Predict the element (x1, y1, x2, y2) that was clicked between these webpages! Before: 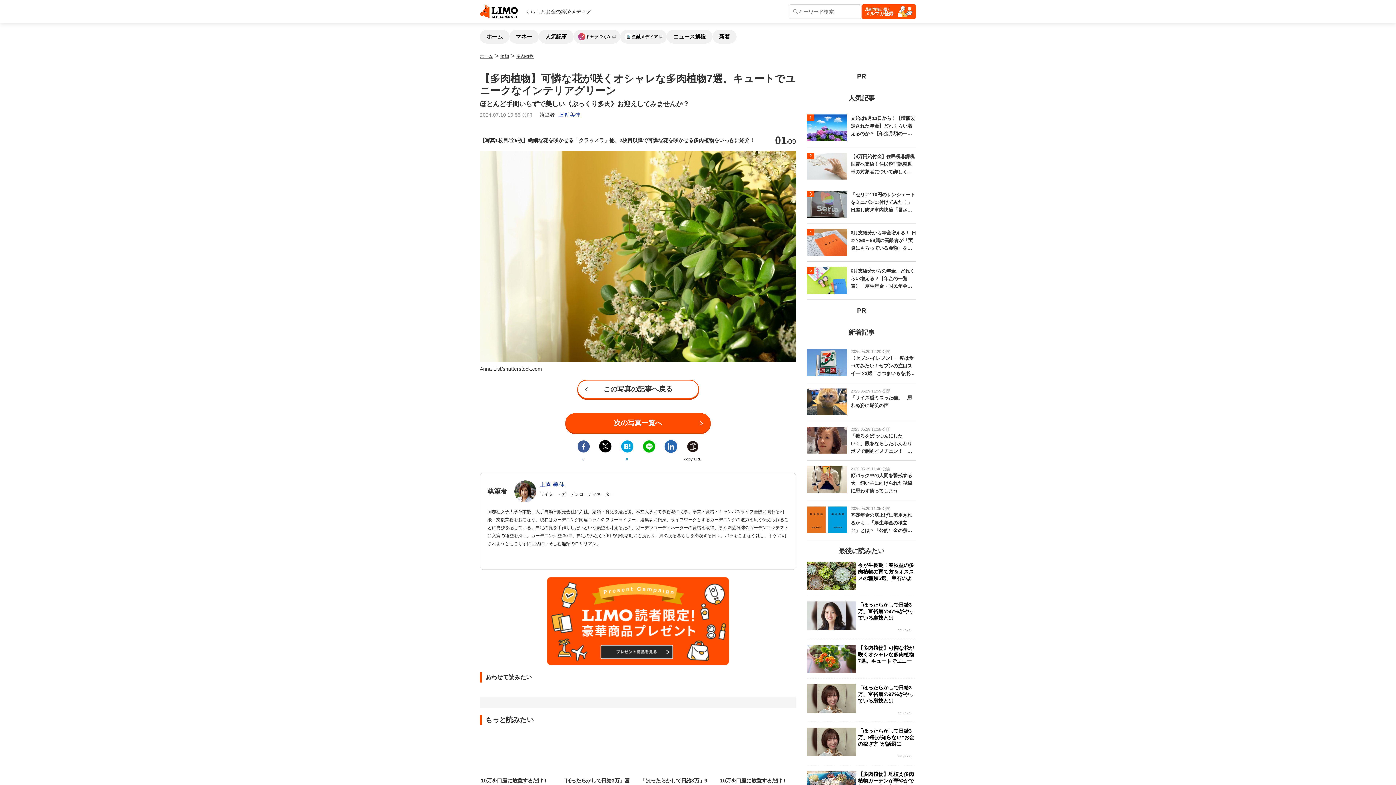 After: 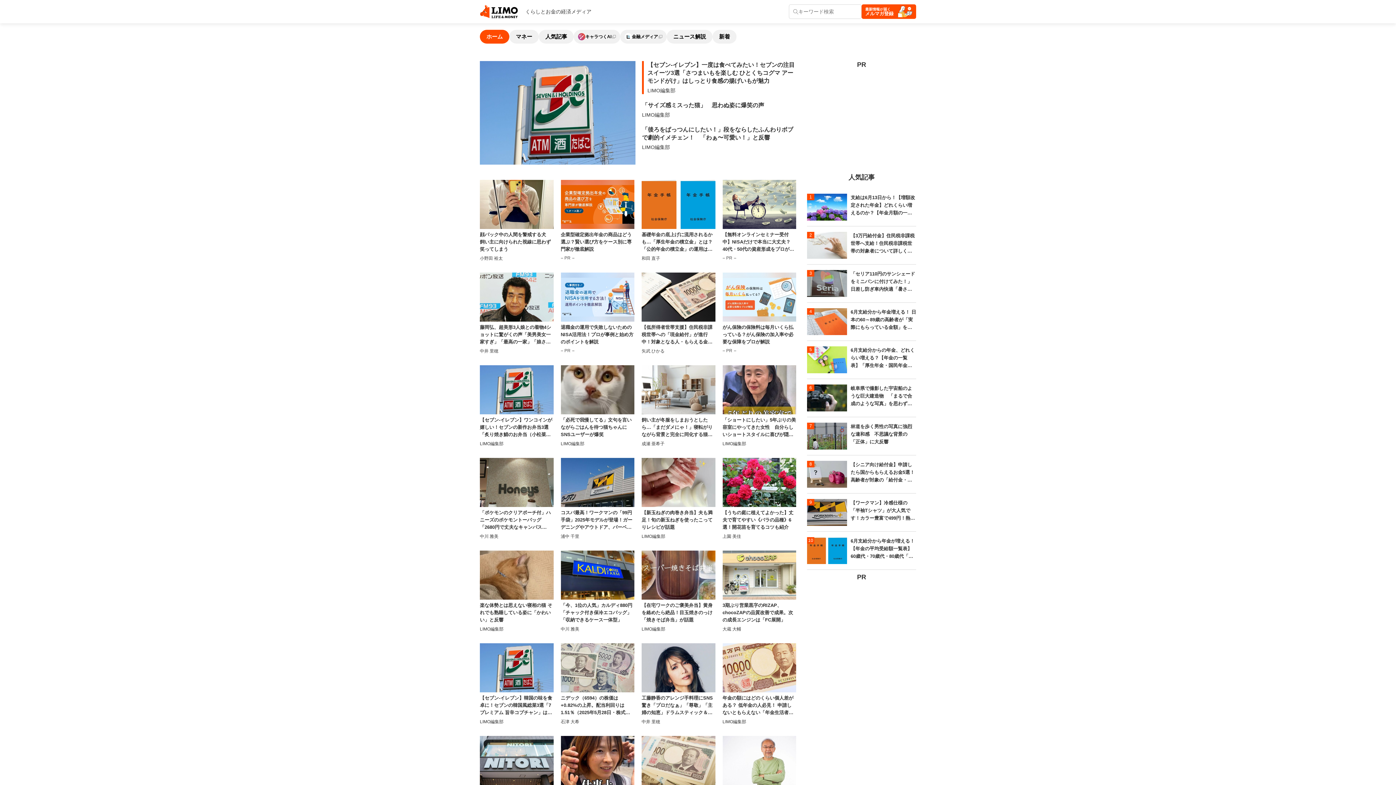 Action: bbox: (480, 53, 493, 58) label: ホーム